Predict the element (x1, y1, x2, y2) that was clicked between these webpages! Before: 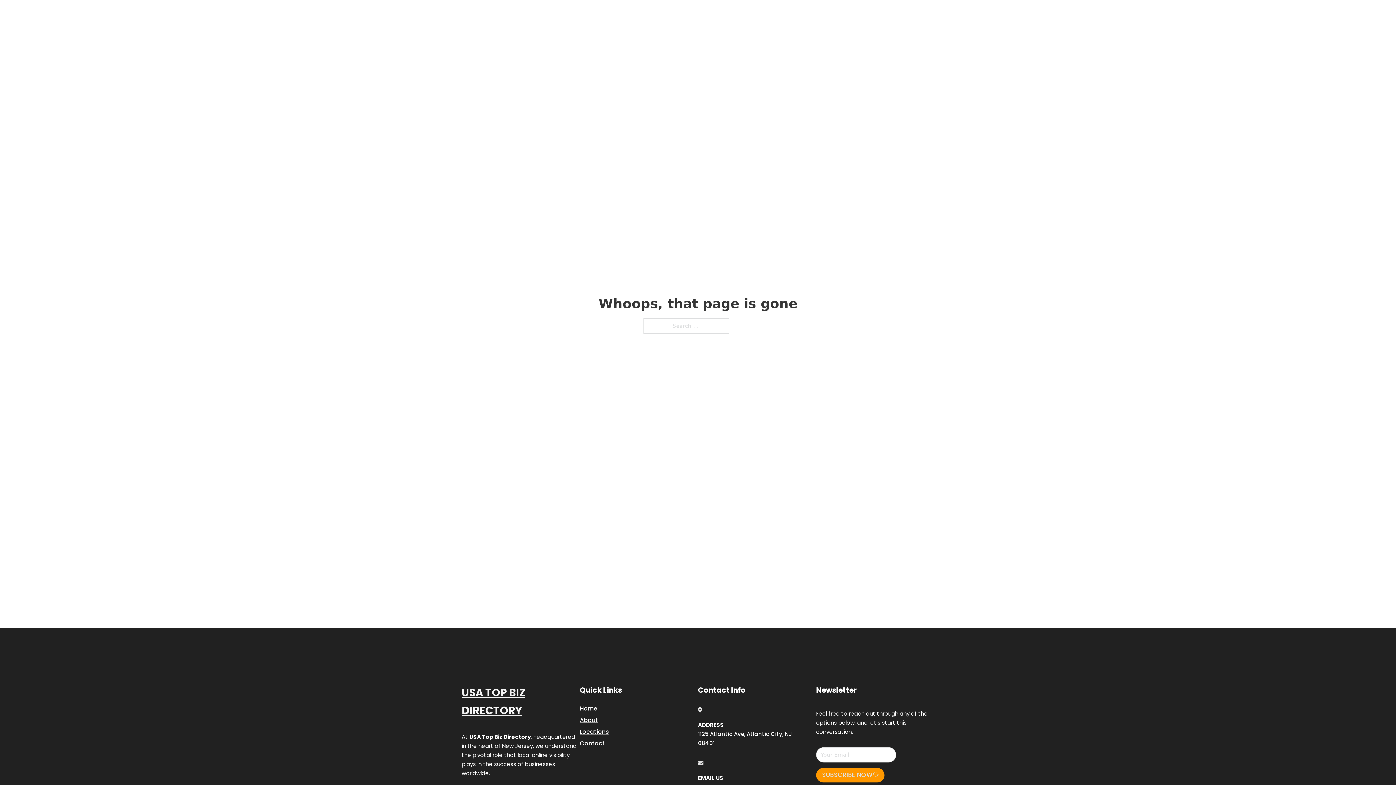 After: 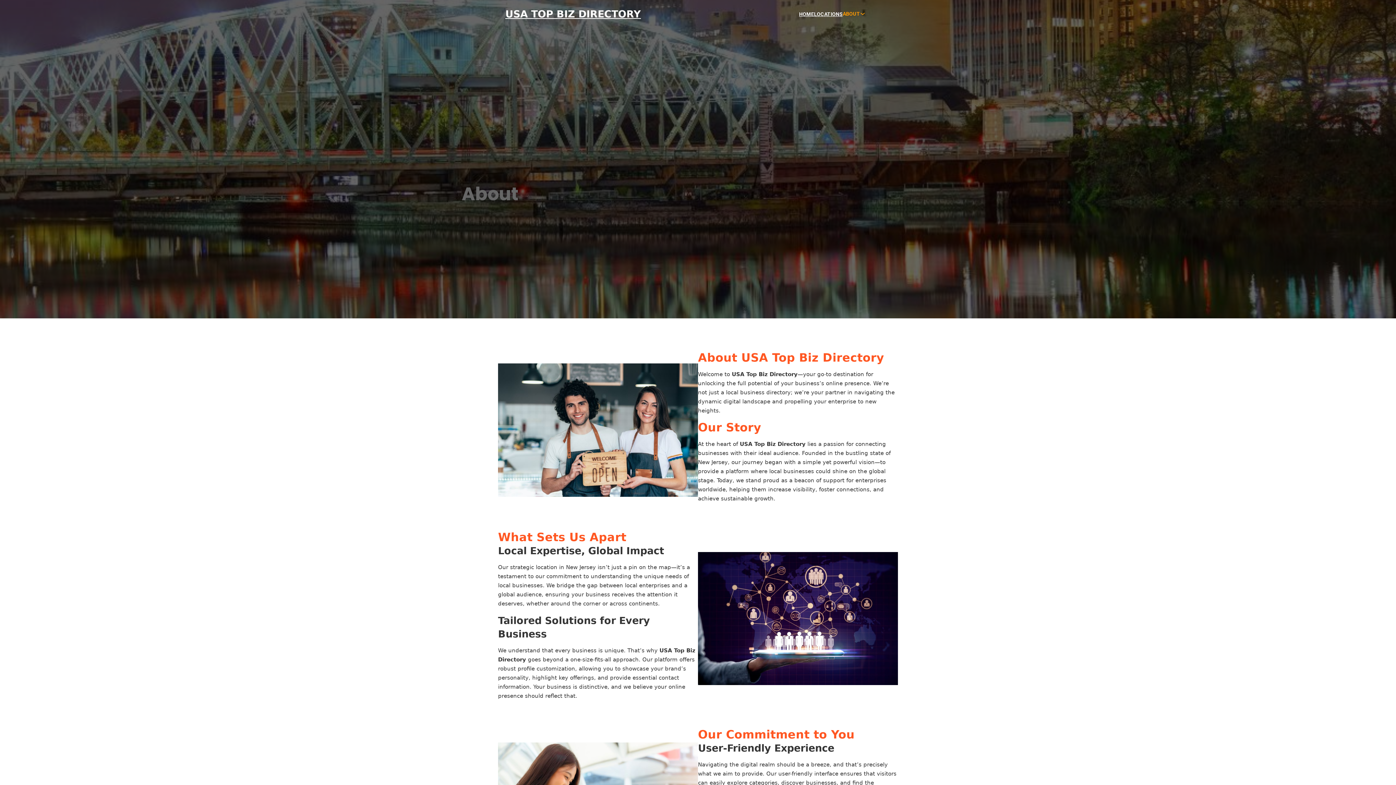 Action: label: About bbox: (580, 715, 598, 725)